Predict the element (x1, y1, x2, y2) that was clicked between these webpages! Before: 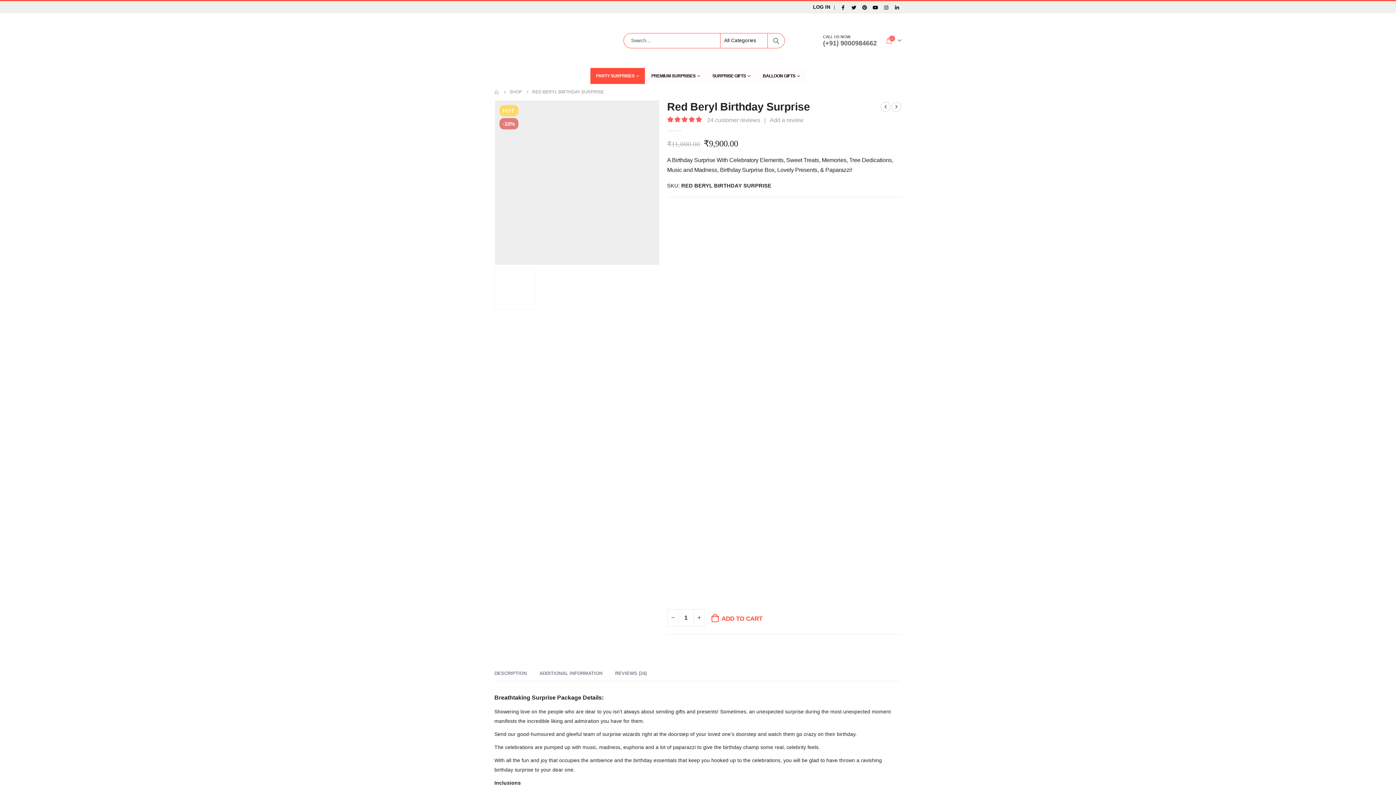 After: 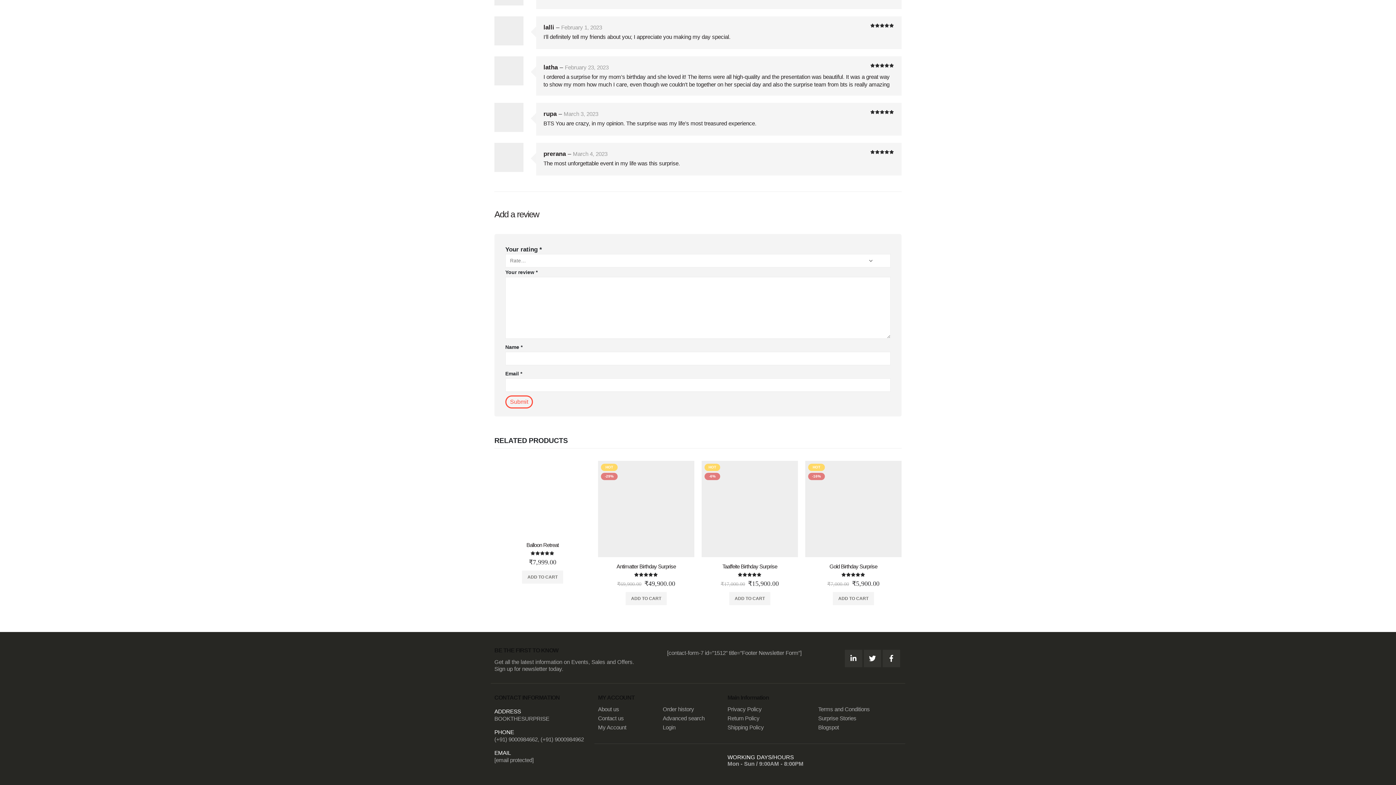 Action: label: Add a review bbox: (765, 115, 807, 124)